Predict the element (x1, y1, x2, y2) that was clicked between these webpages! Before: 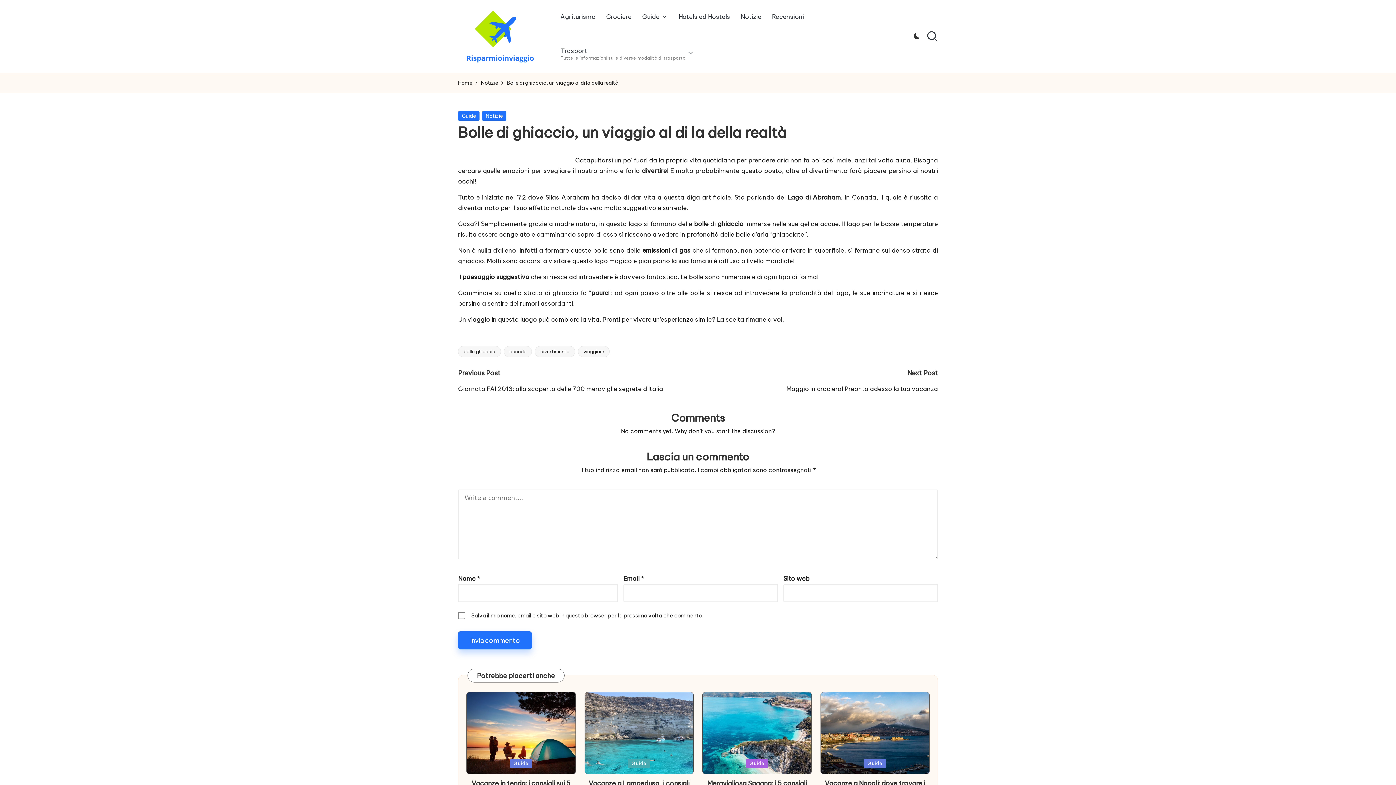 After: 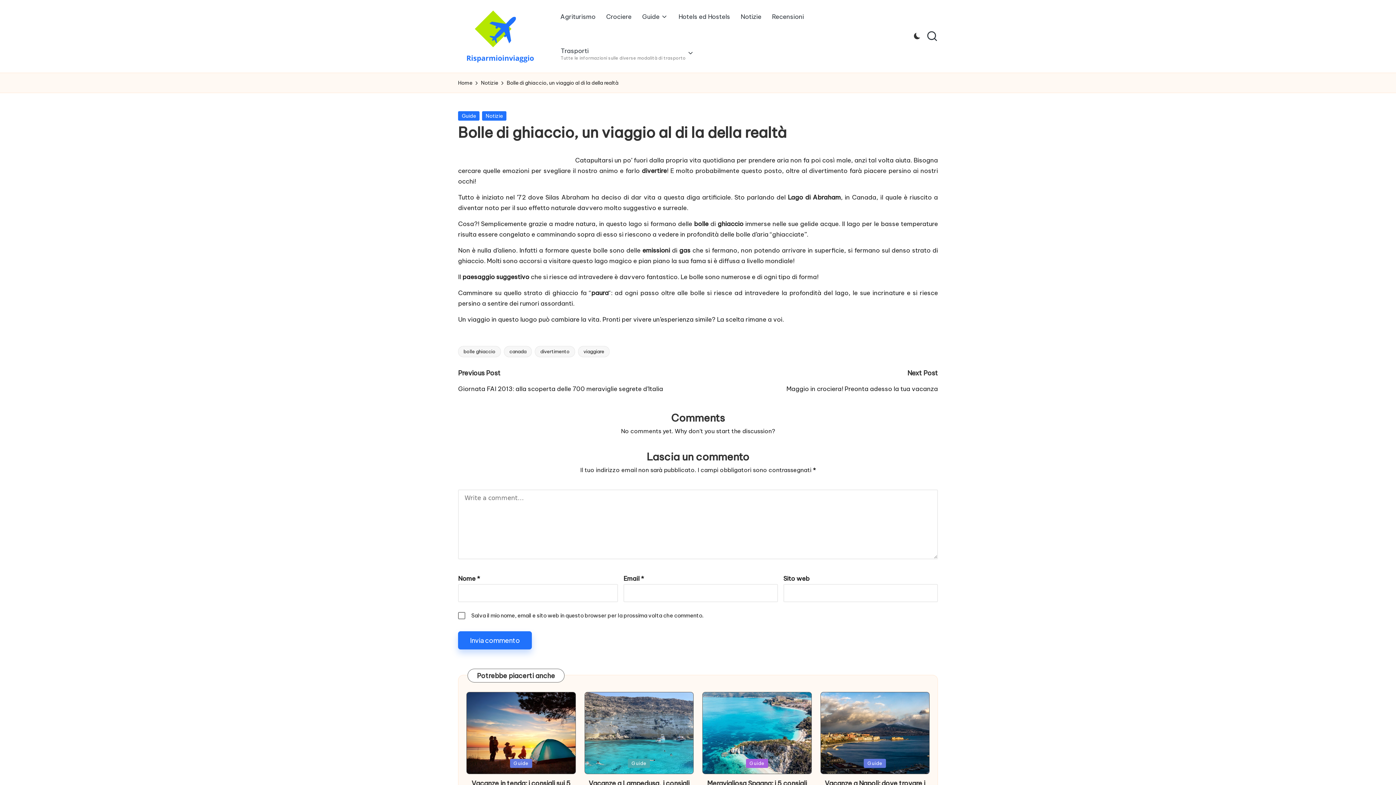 Action: bbox: (591, 289, 608, 297) label: paura